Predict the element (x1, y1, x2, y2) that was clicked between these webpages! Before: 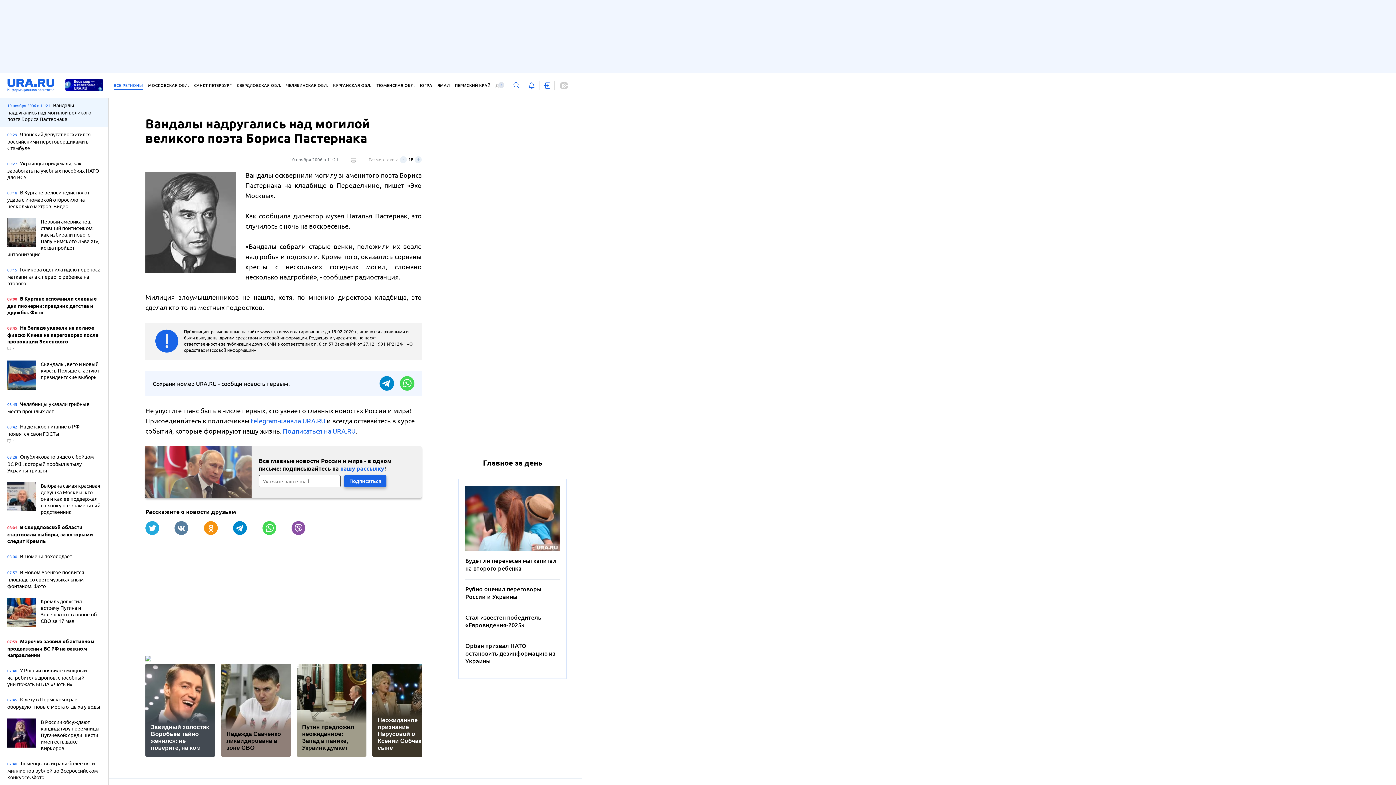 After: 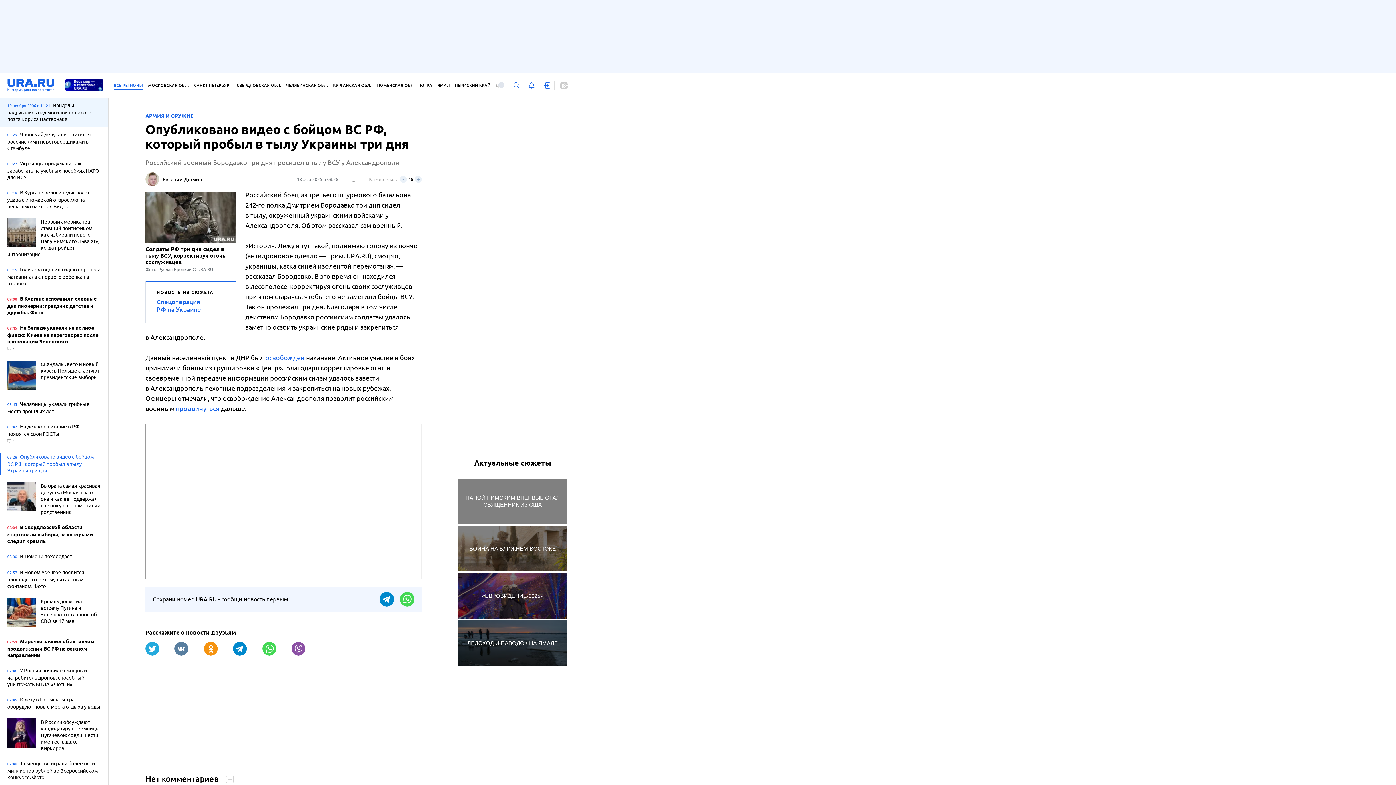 Action: bbox: (7, 453, 101, 475) label: 08:28 Опубликовано видео с бойцом ВС РФ, который пробыл в тылу Украины три дня